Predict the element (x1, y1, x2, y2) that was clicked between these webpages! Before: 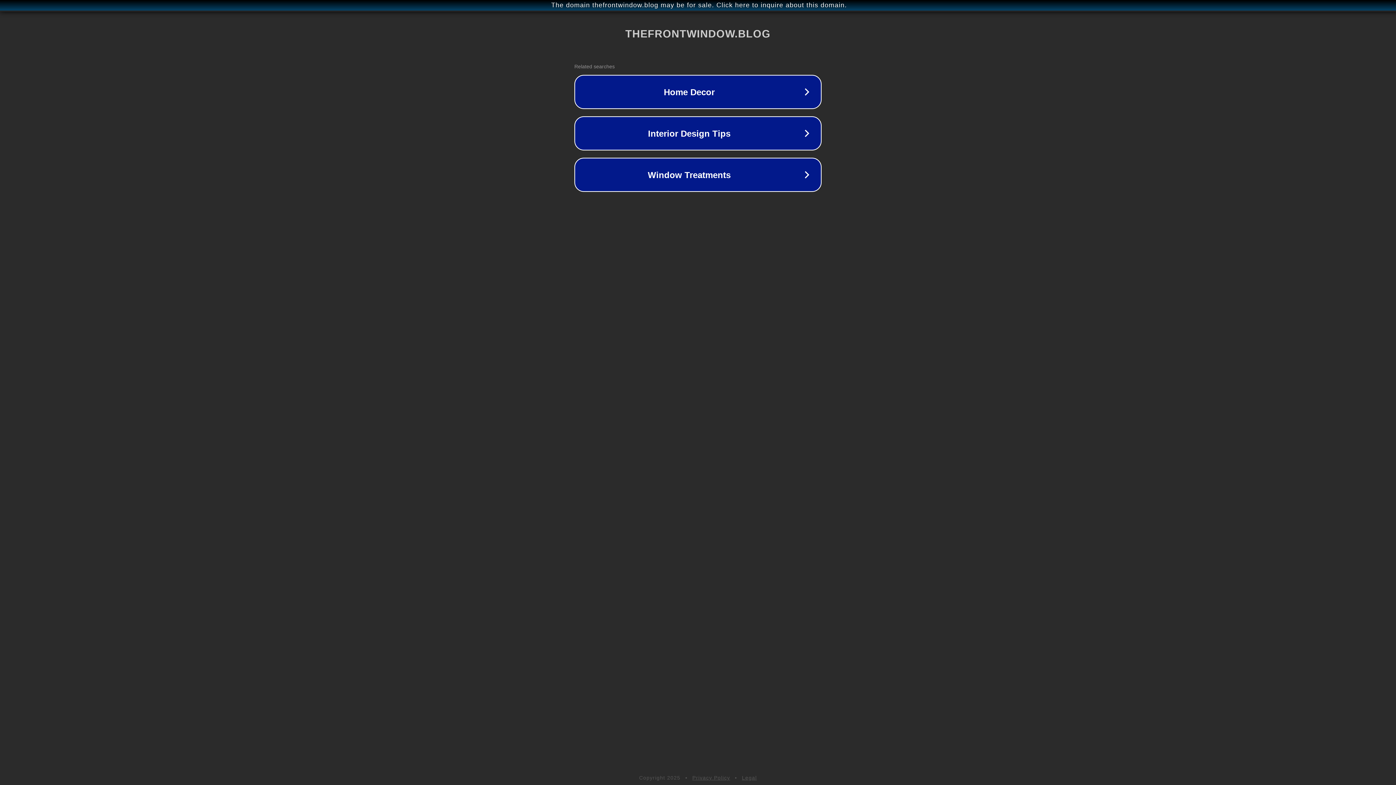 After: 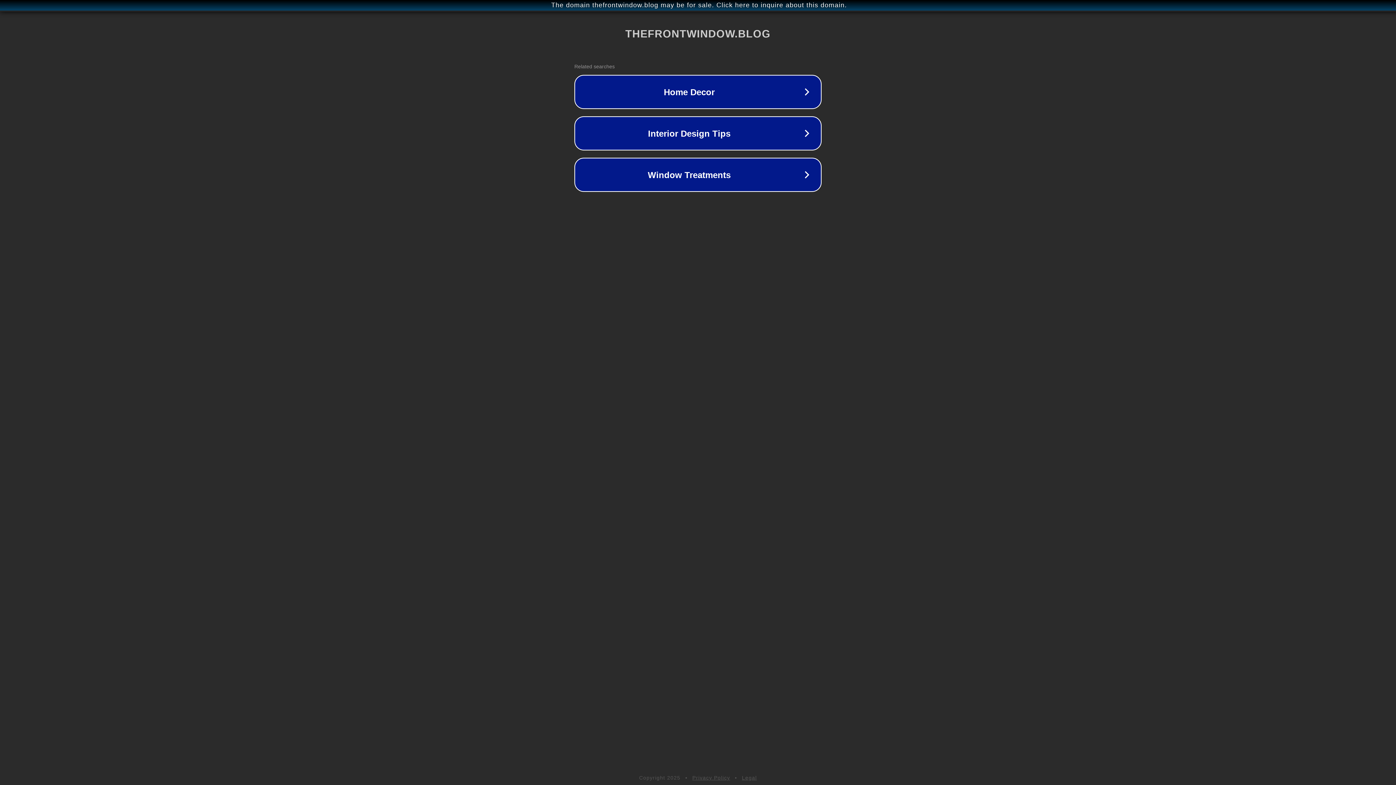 Action: label: Legal bbox: (742, 775, 757, 781)